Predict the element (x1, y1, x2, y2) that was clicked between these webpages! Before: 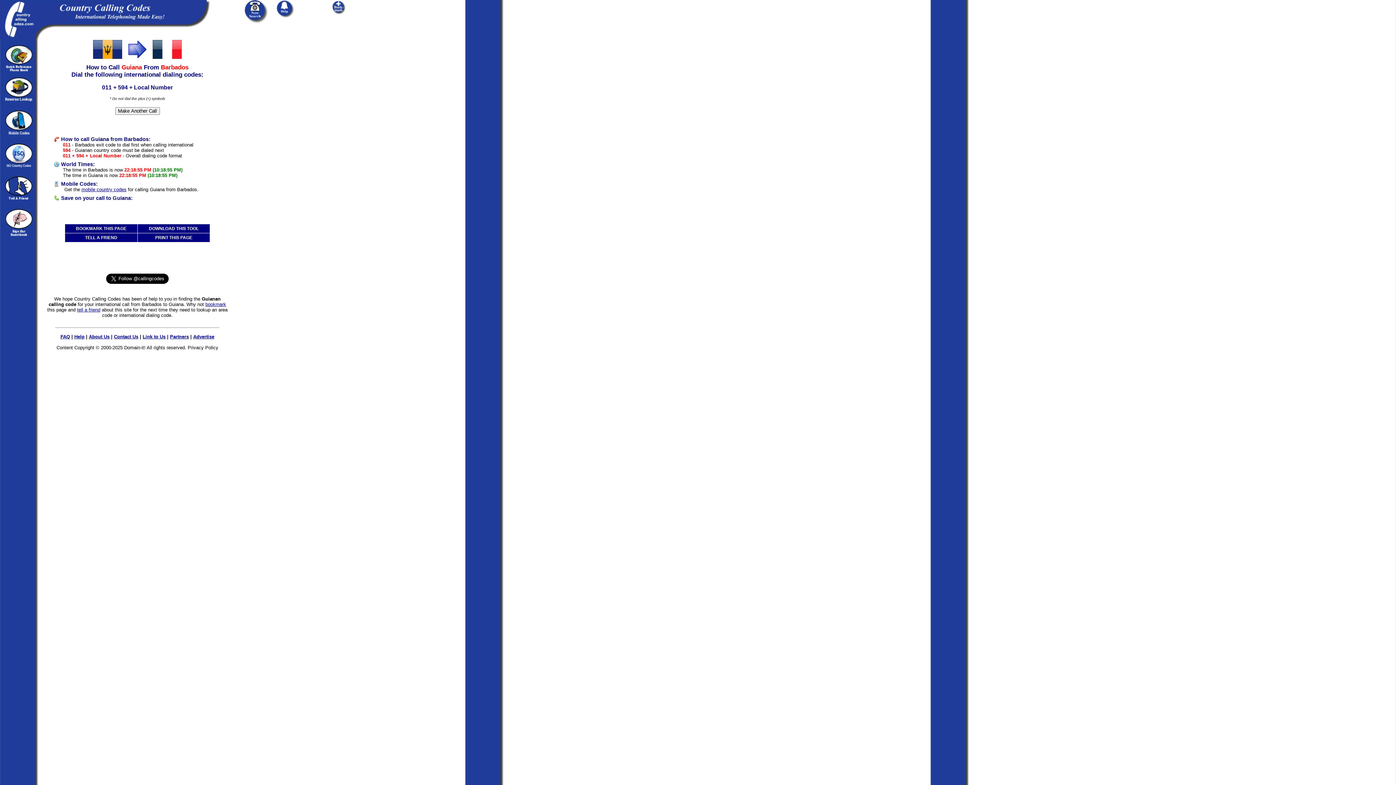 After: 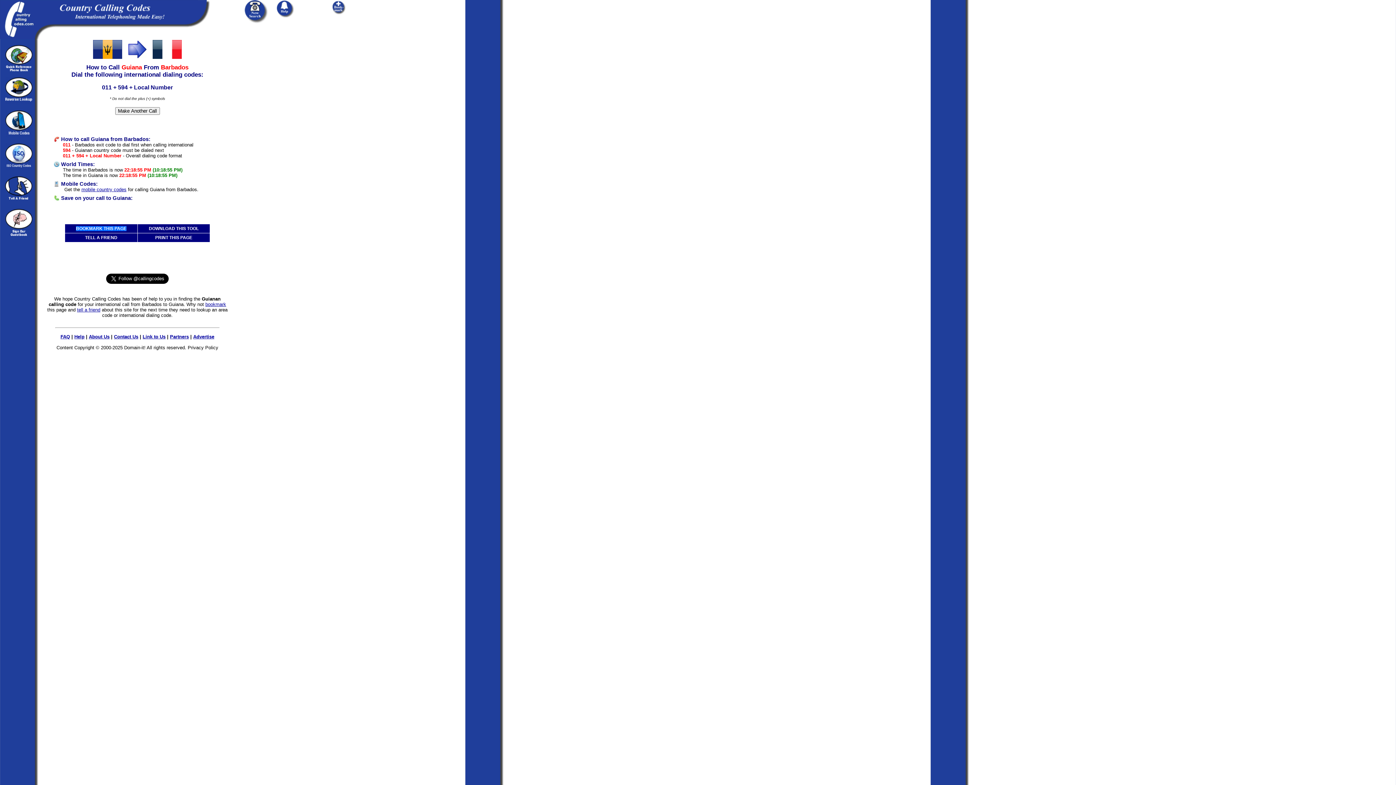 Action: label: BOOKMARK THIS PAGE bbox: (76, 226, 126, 231)